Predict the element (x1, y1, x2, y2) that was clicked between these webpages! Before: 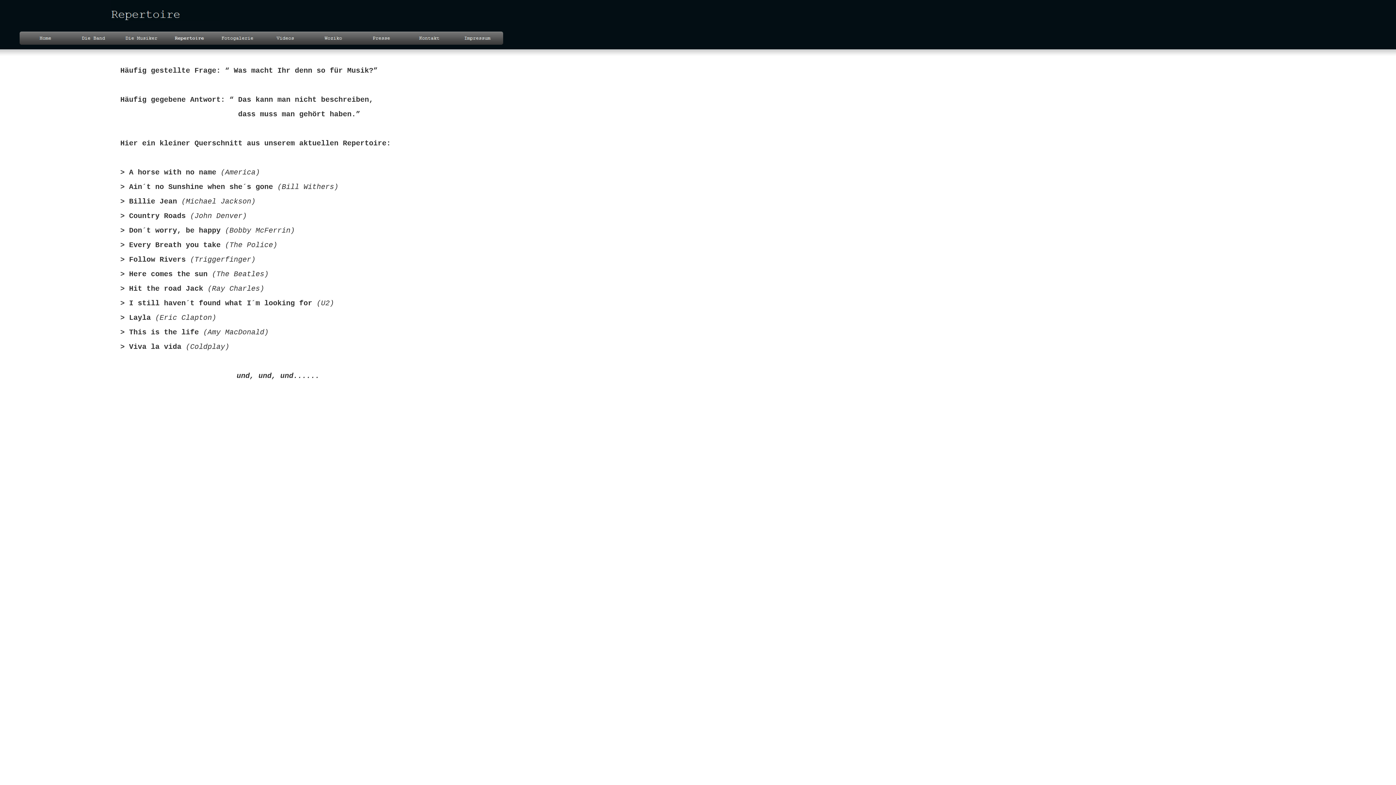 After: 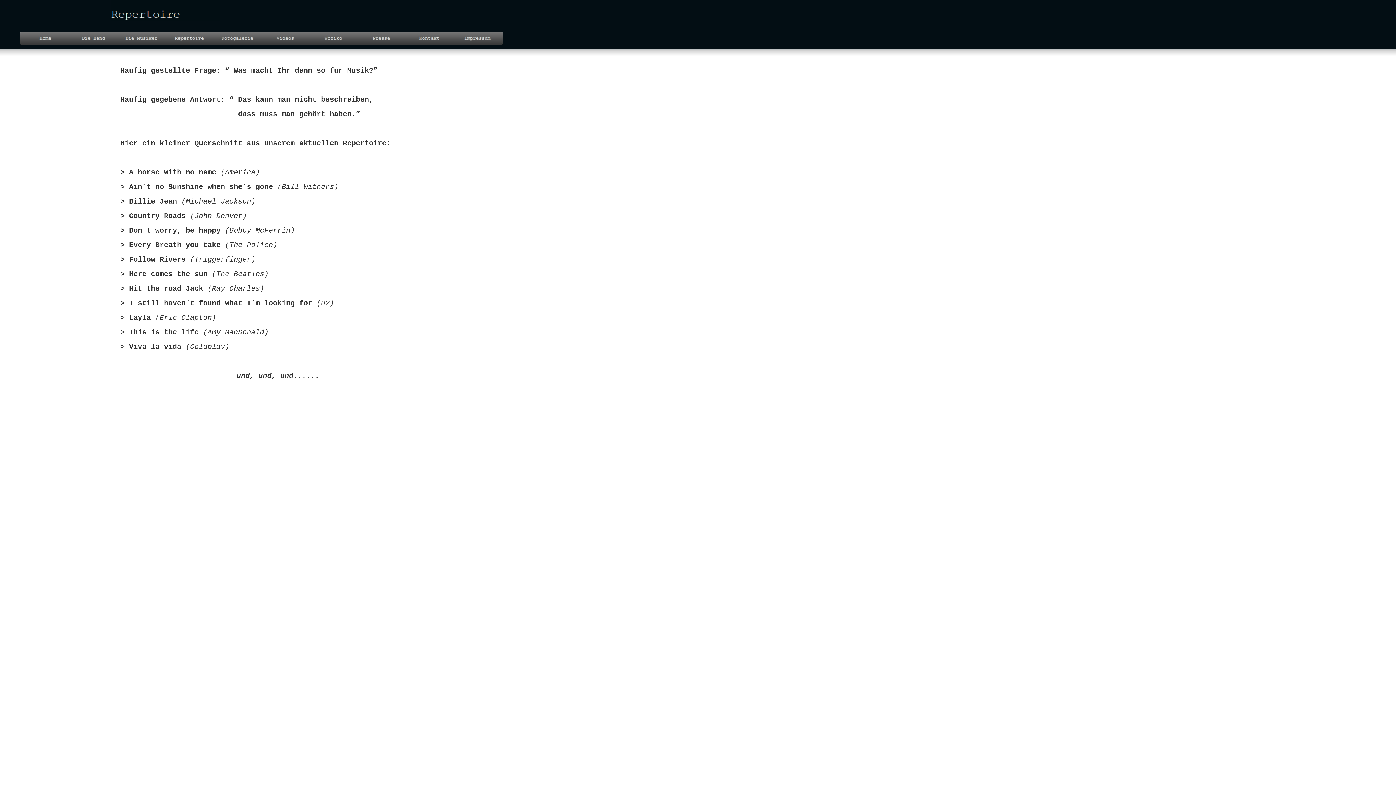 Action: bbox: (165, 40, 213, 45)